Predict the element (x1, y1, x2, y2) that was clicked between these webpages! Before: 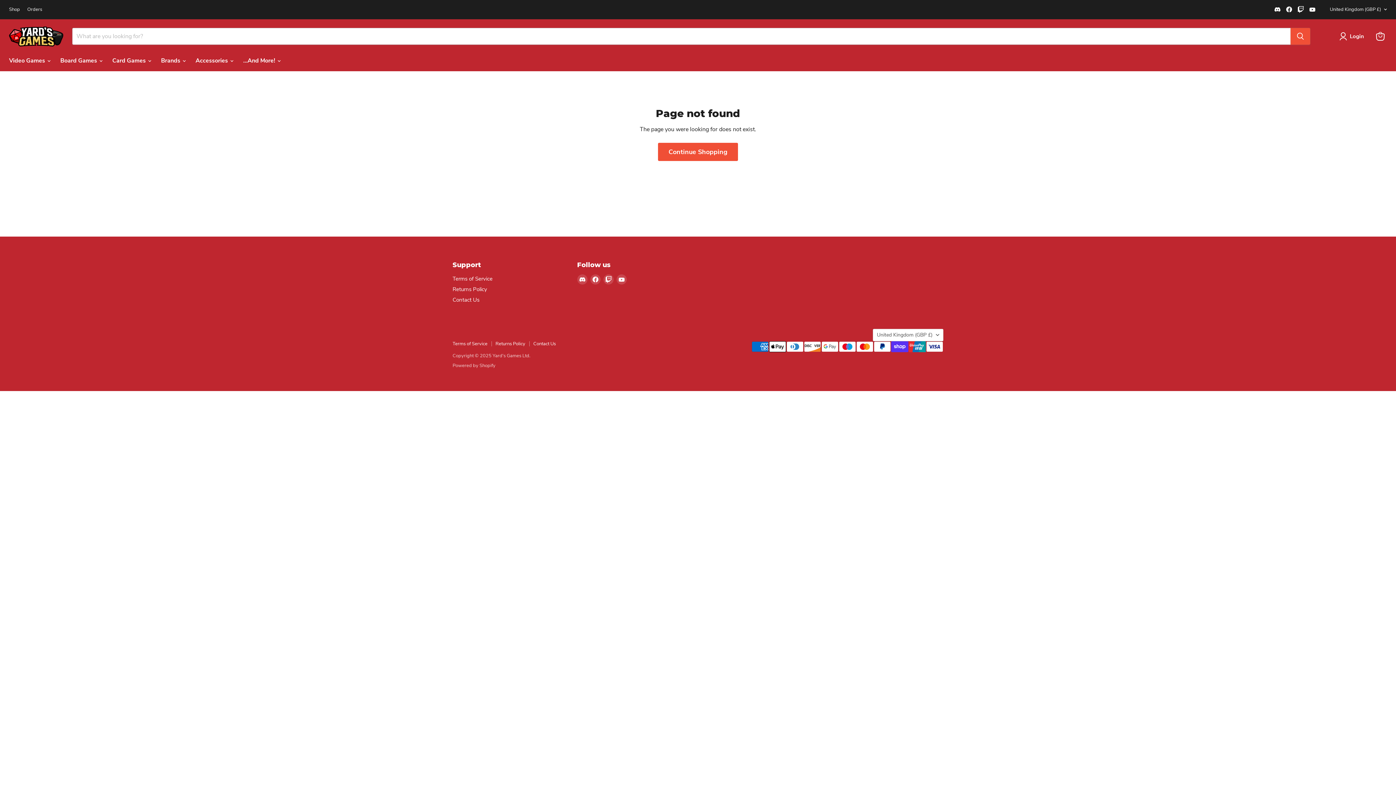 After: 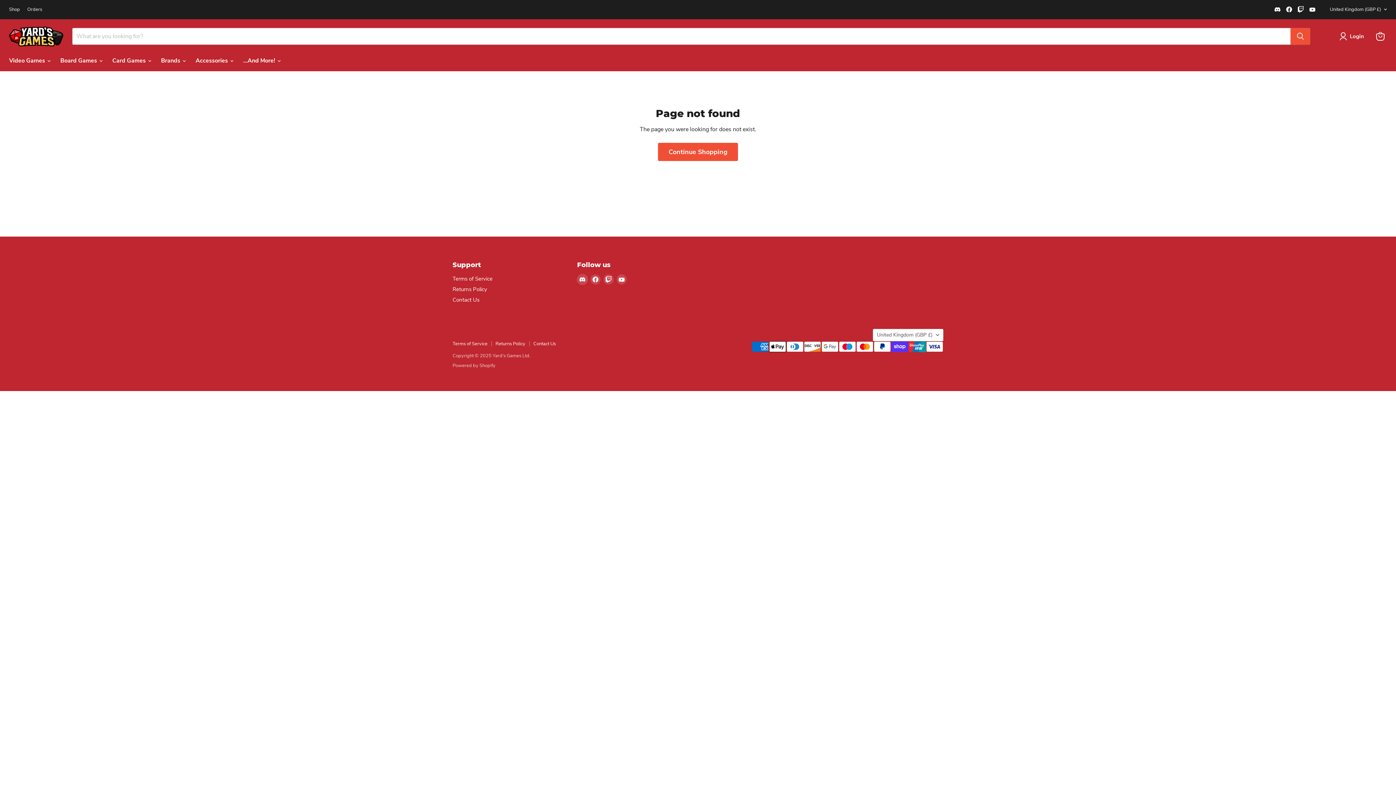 Action: bbox: (577, 274, 587, 284) label: Find us on Discord